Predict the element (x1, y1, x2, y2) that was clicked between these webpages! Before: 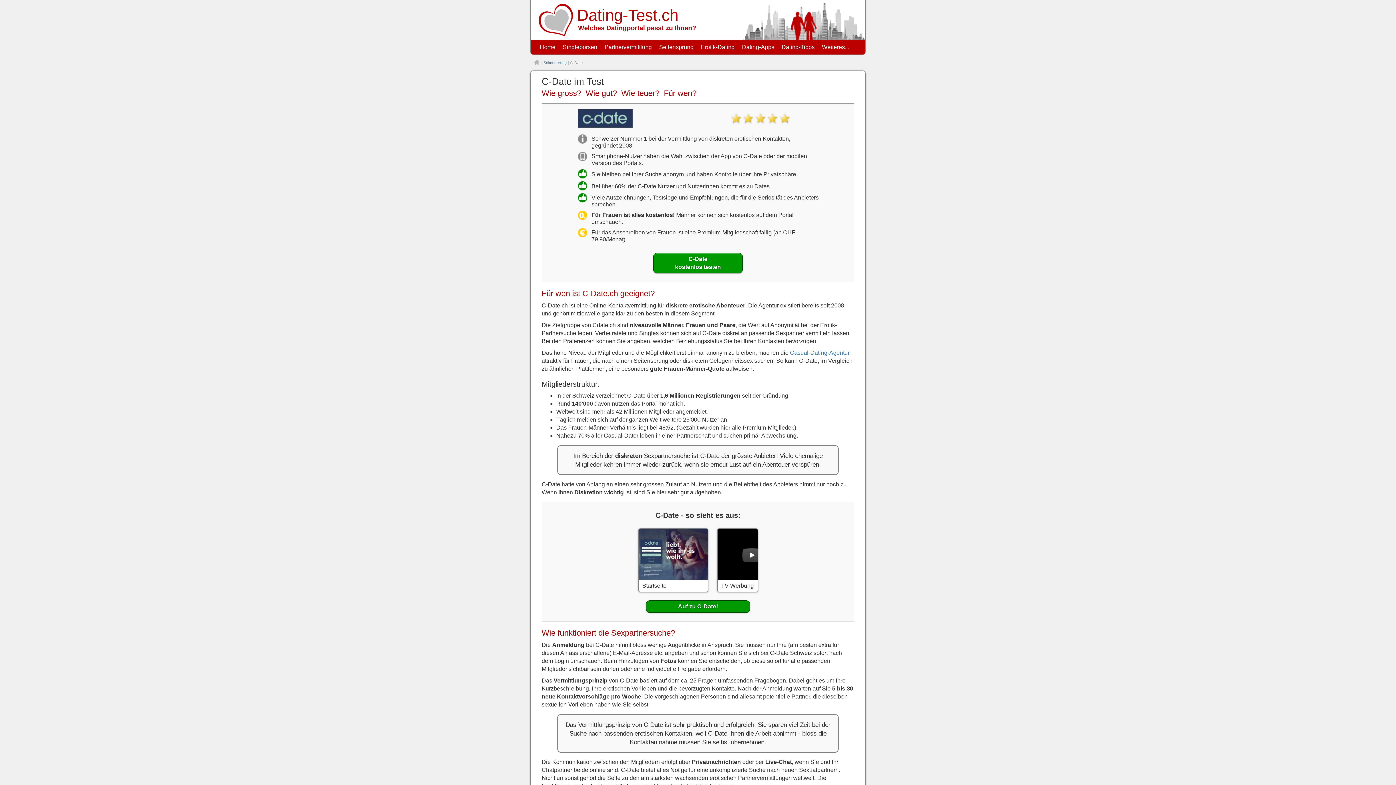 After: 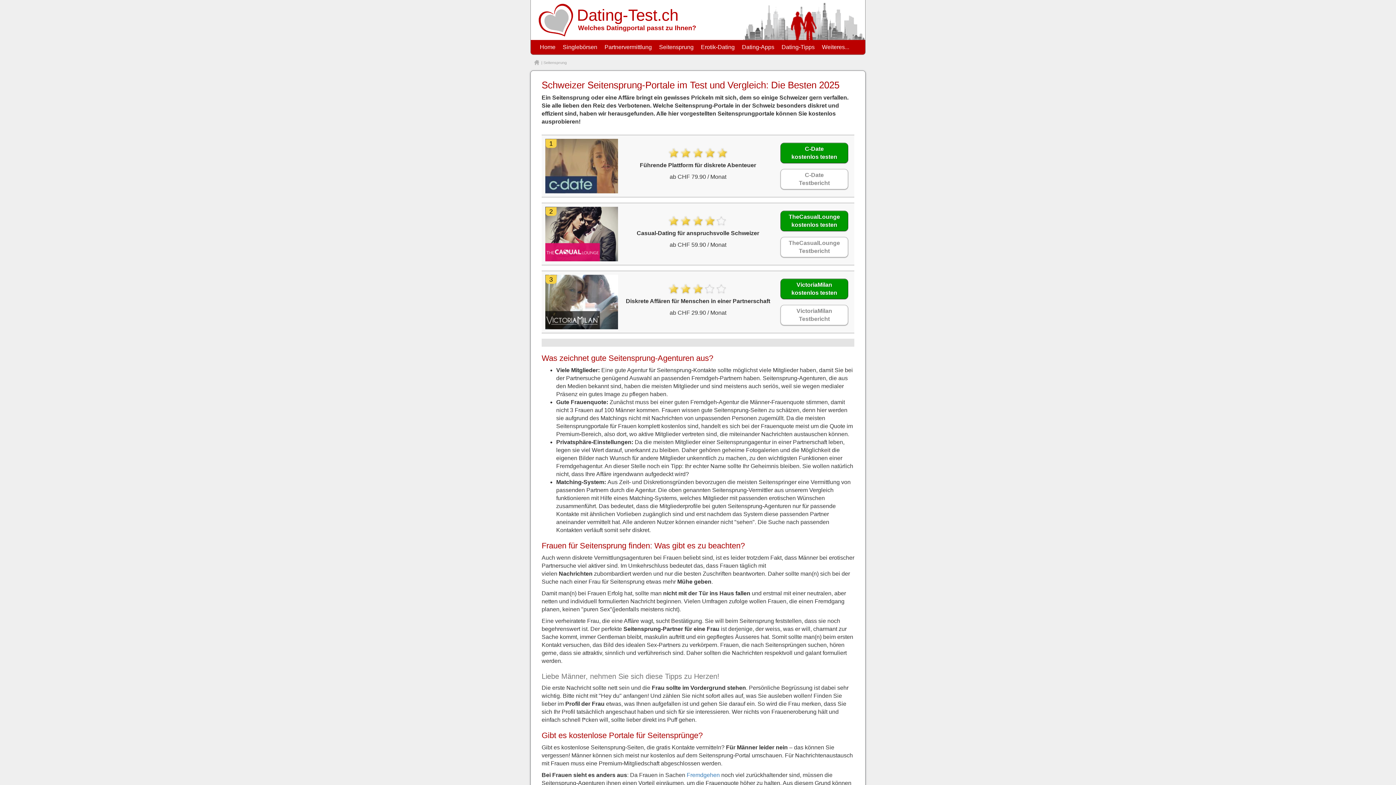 Action: bbox: (655, 44, 697, 50) label: Seitensprung